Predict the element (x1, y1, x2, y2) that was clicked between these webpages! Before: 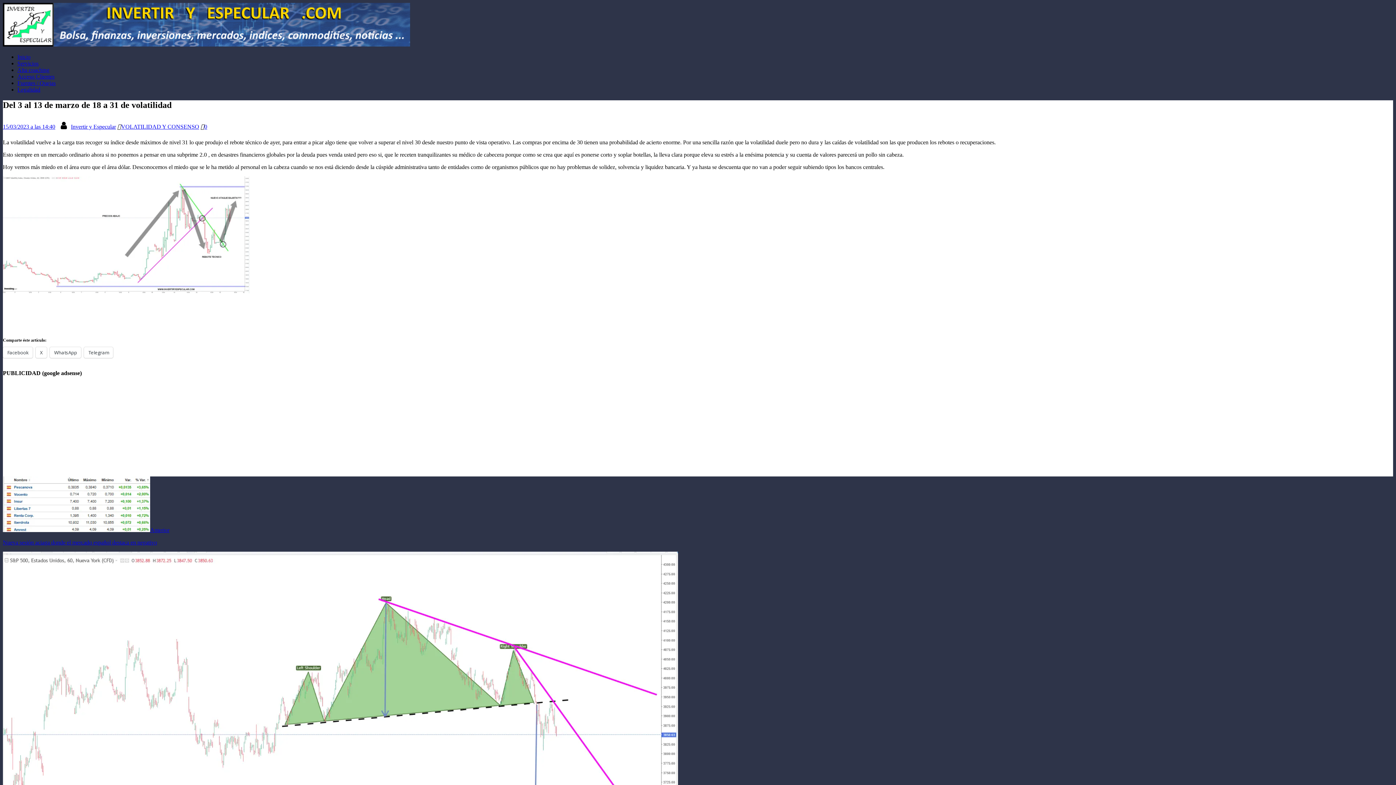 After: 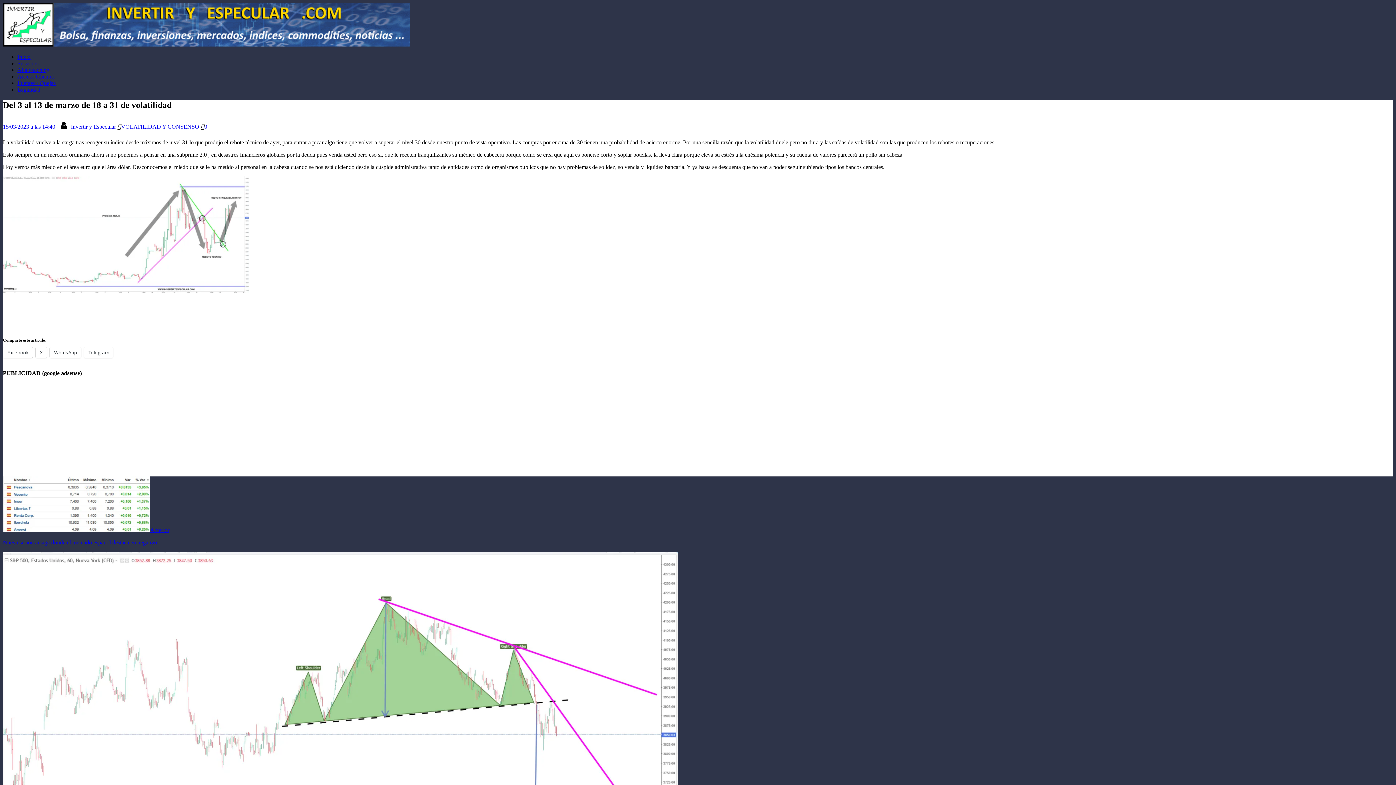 Action: bbox: (204, 123, 207, 129) label: 0